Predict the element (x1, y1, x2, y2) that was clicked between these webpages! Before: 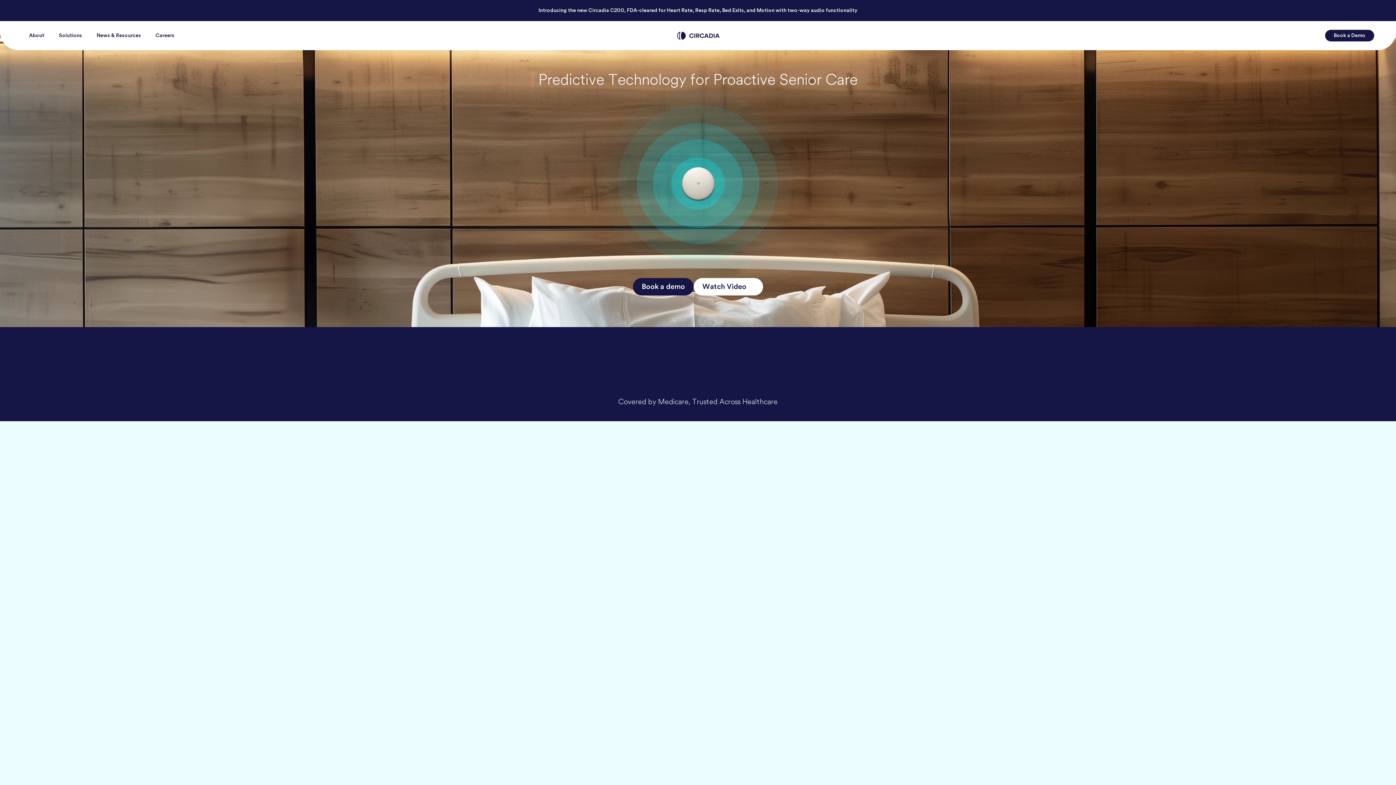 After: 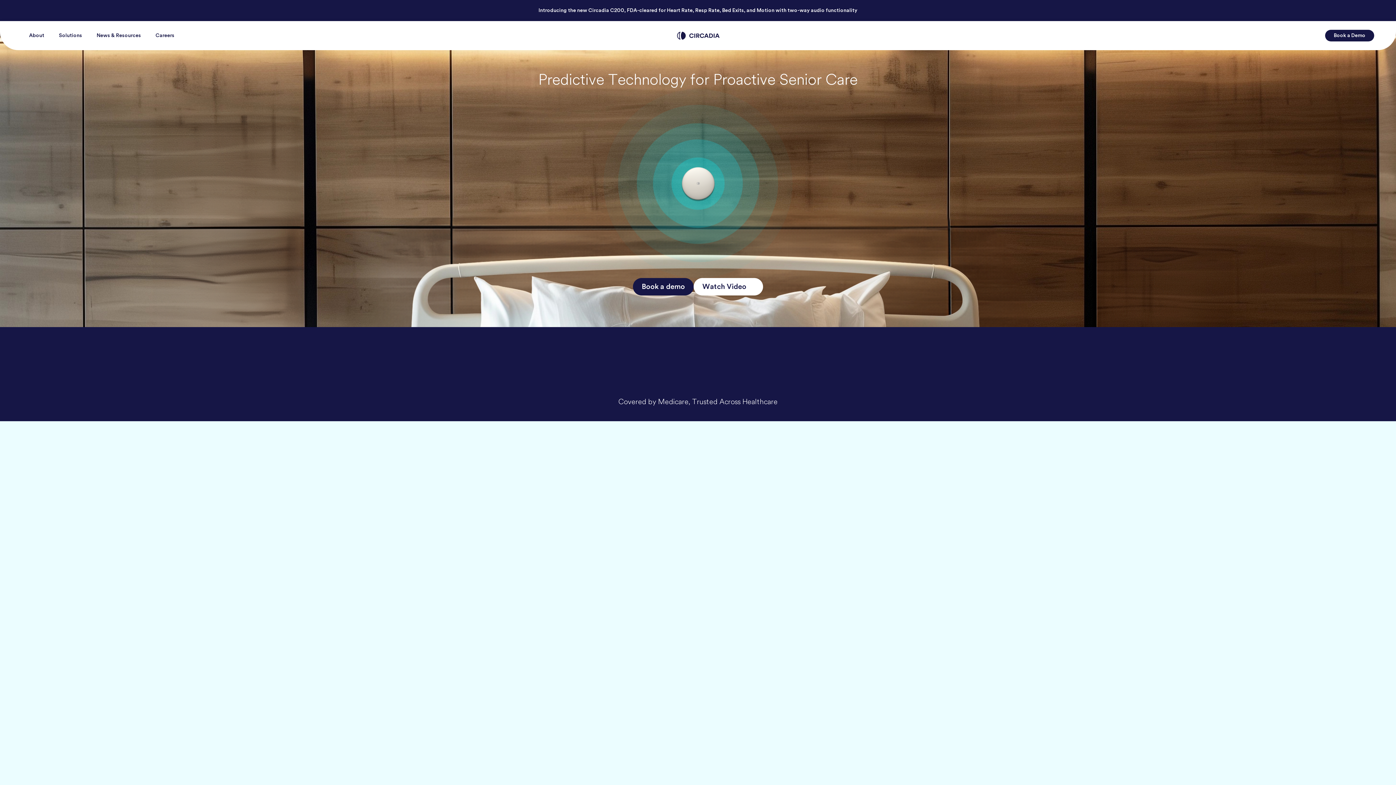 Action: bbox: (672, 30, 723, 40)